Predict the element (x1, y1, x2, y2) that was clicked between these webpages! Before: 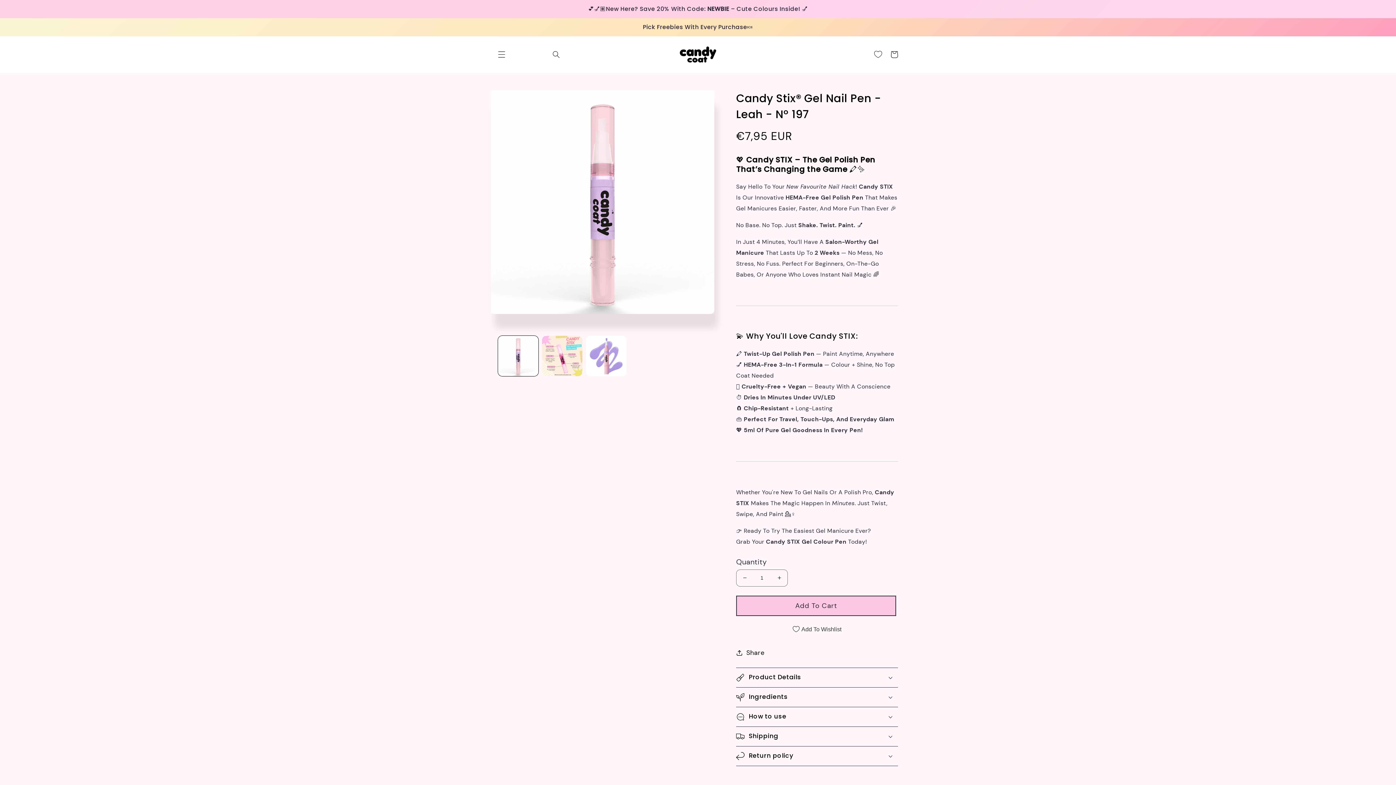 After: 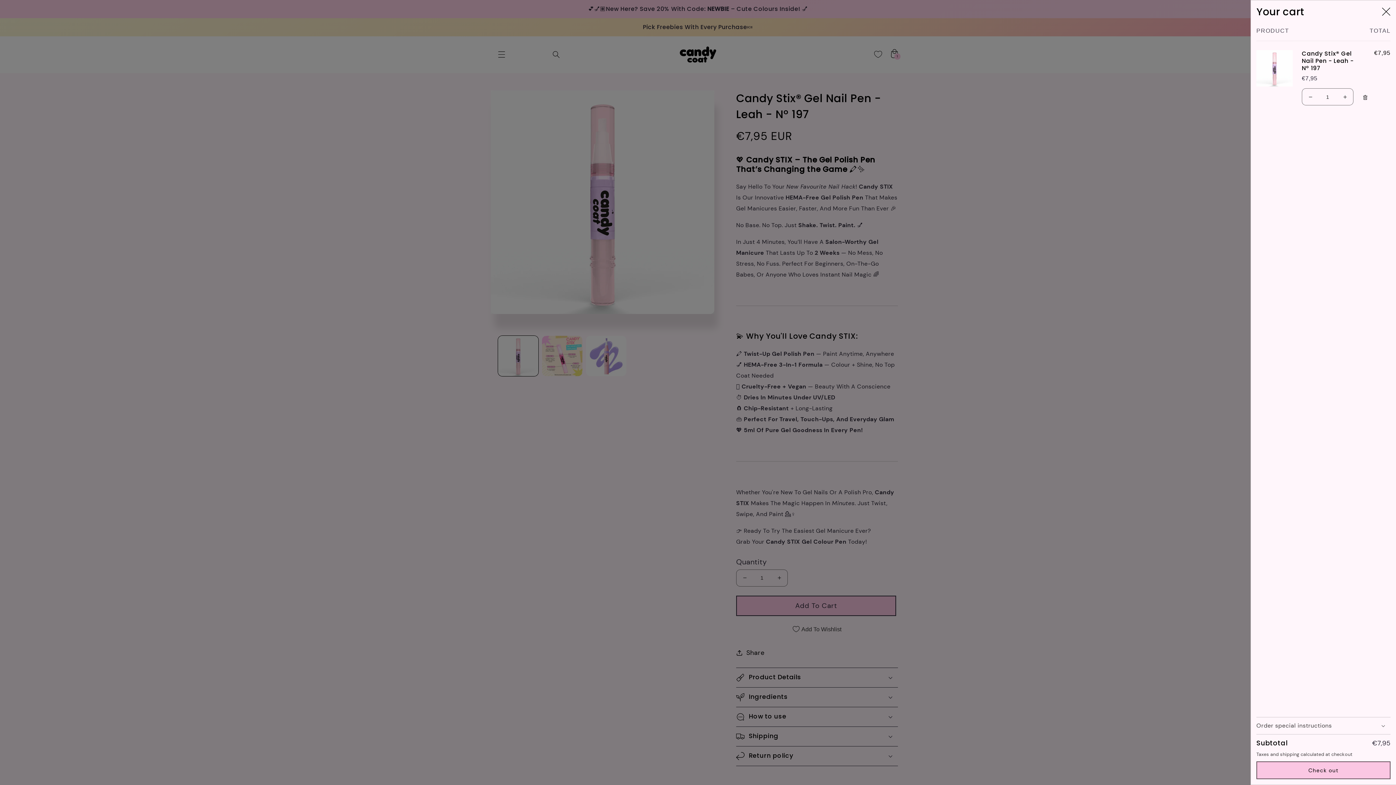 Action: bbox: (736, 595, 896, 616) label: Add To Cart